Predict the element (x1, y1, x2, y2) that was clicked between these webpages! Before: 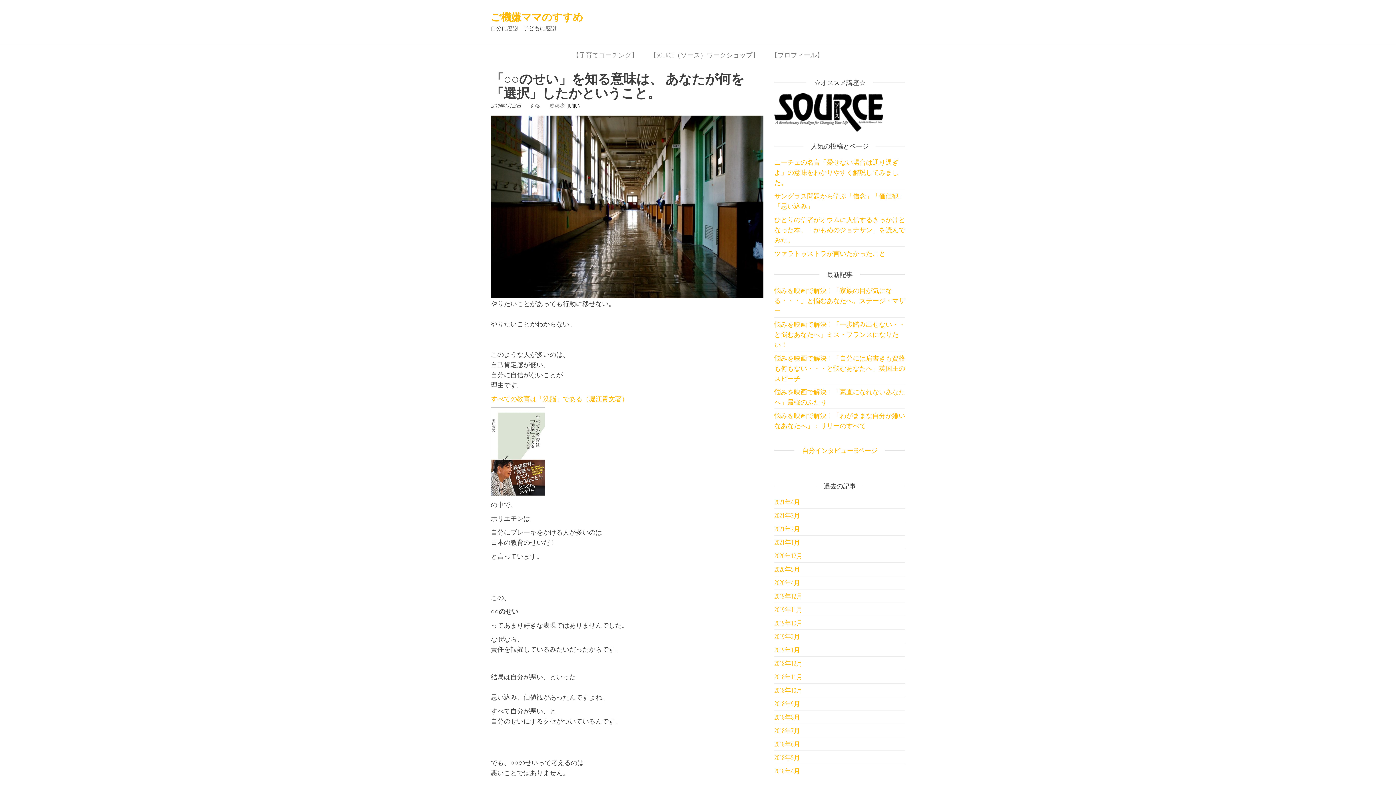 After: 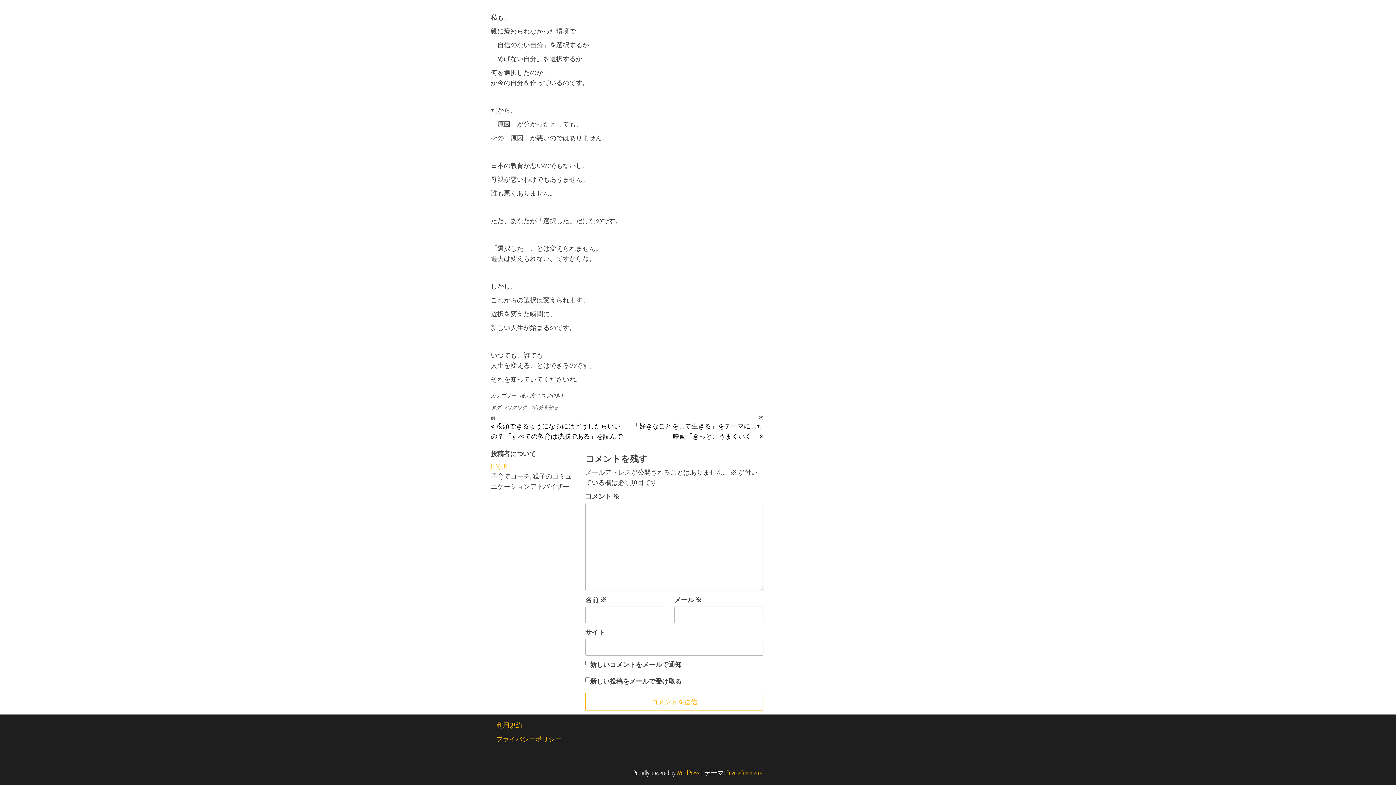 Action: label: 0  bbox: (530, 102, 533, 109)